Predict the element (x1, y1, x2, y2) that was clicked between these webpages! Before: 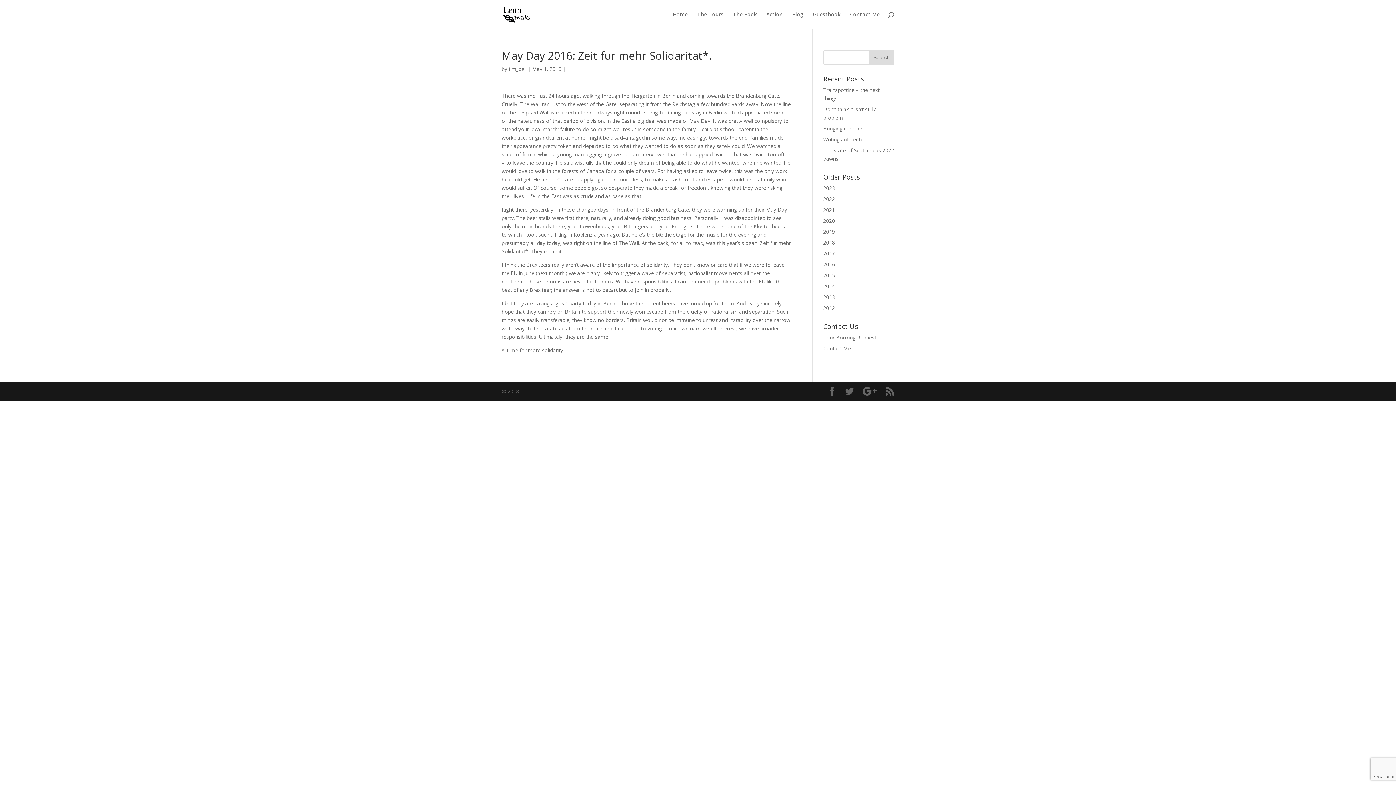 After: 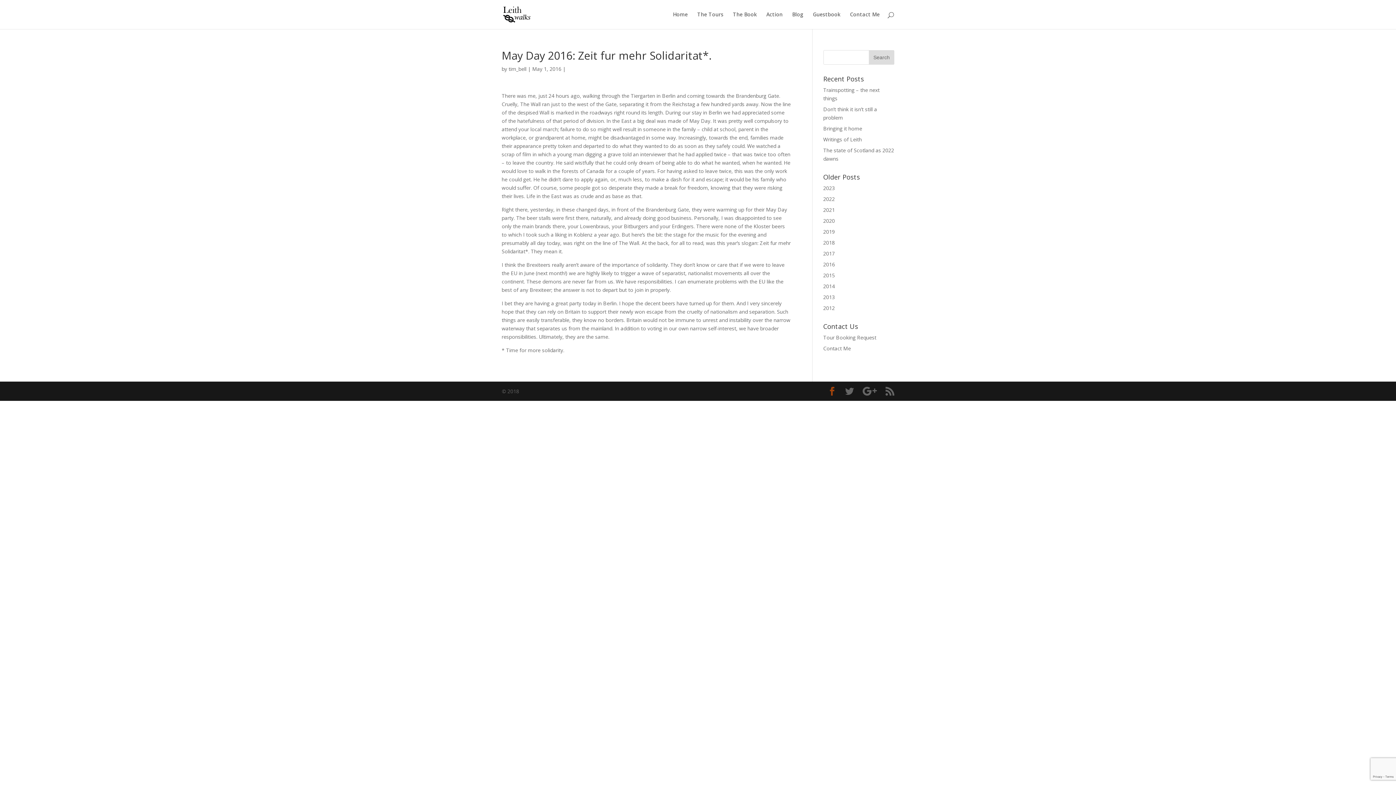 Action: bbox: (828, 387, 836, 396)